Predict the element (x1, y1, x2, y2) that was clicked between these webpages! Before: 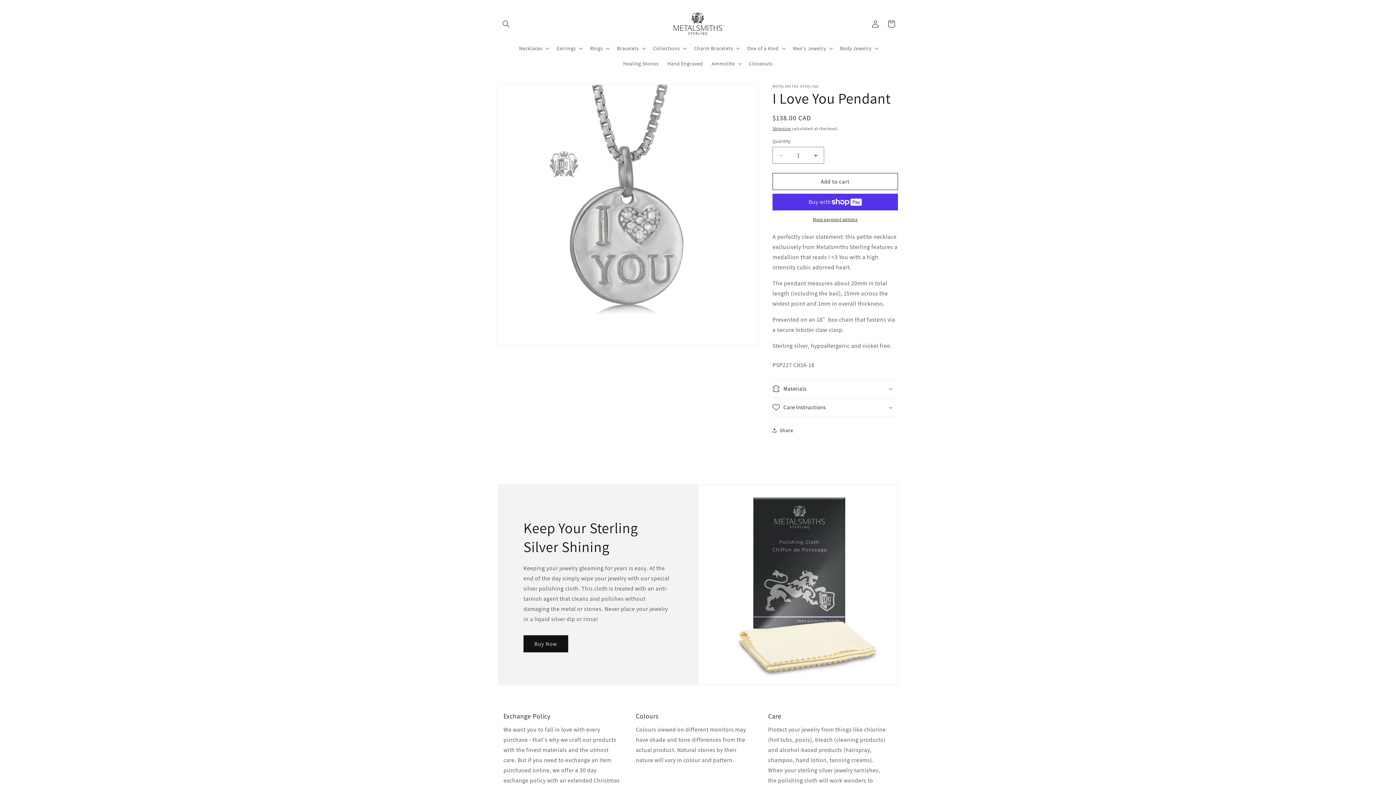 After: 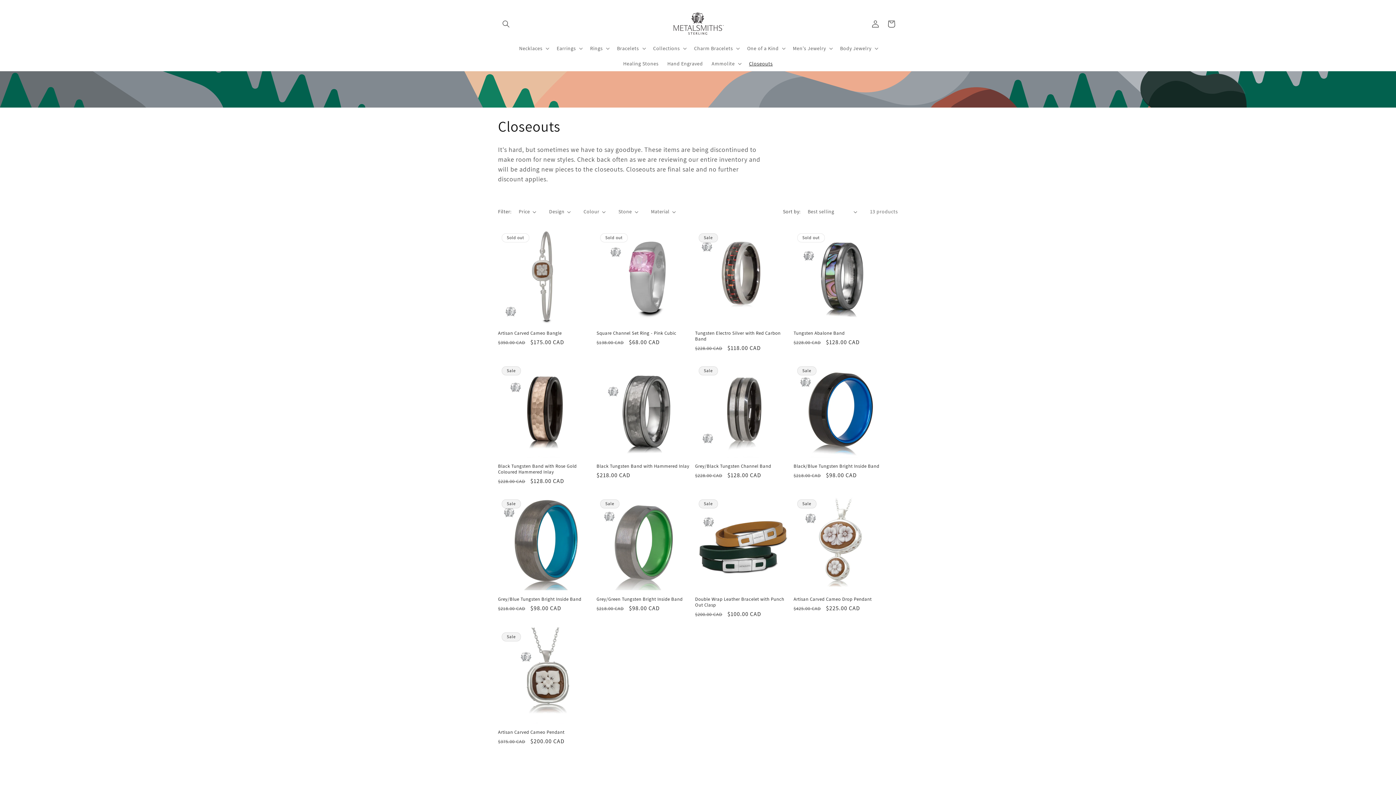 Action: bbox: (744, 56, 777, 71) label: Closeouts